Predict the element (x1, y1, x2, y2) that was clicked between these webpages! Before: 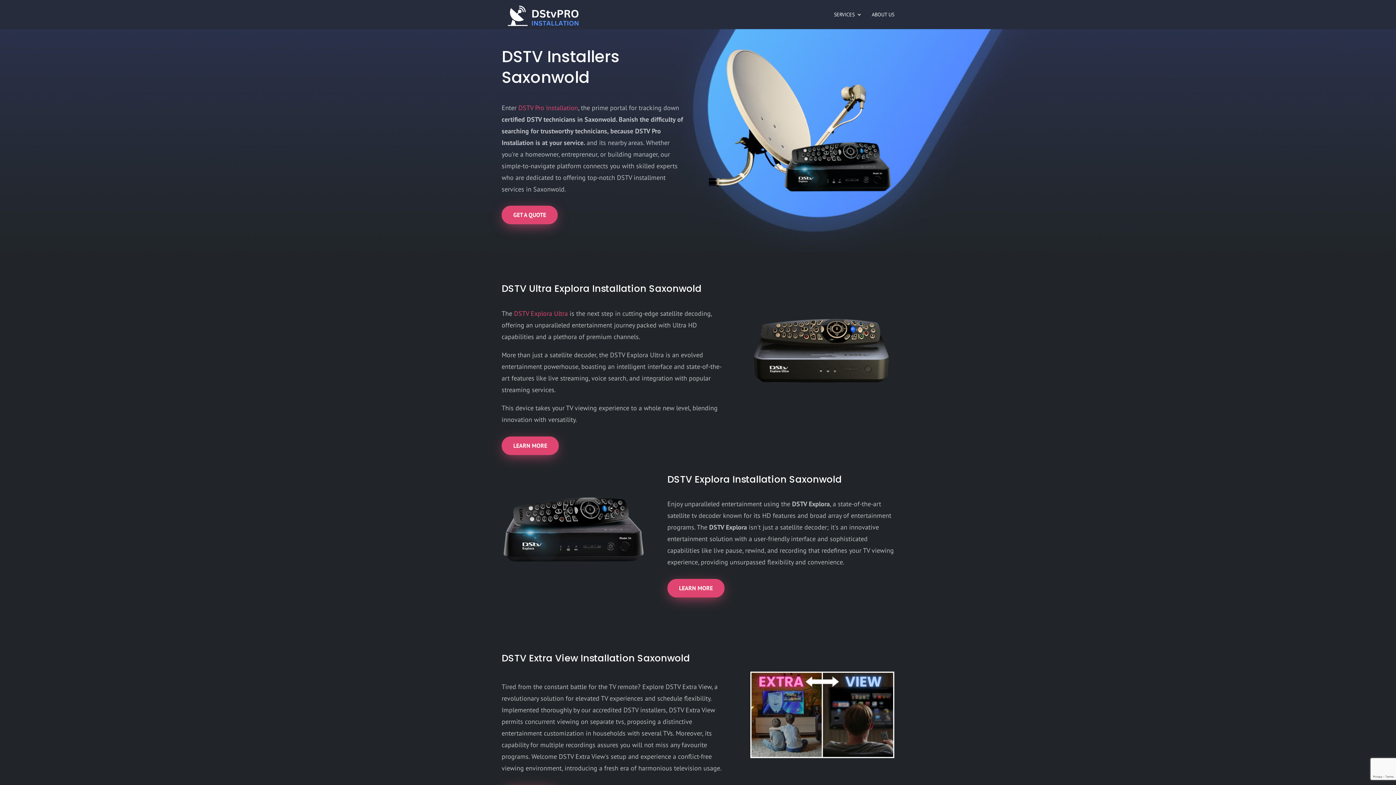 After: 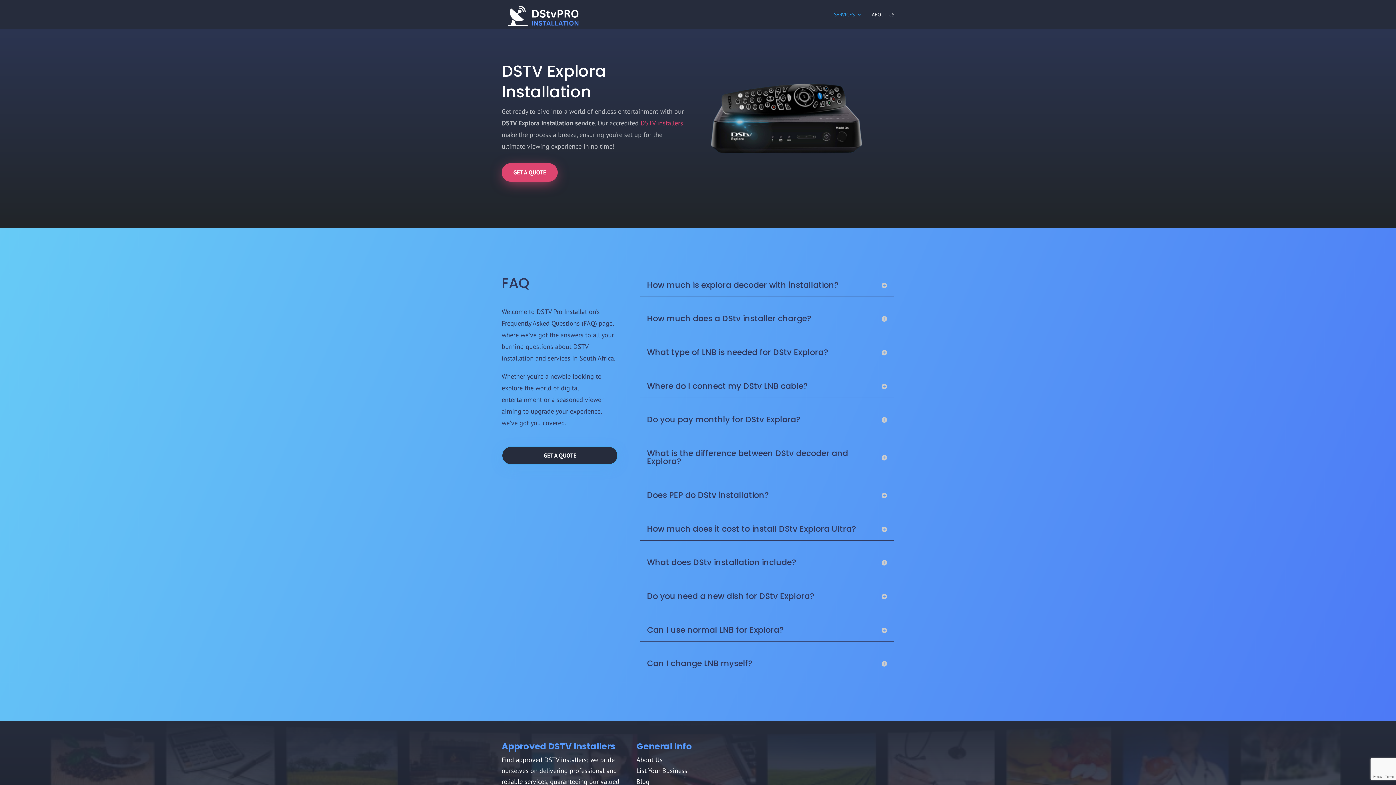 Action: label: LEARN MORE bbox: (667, 579, 724, 597)